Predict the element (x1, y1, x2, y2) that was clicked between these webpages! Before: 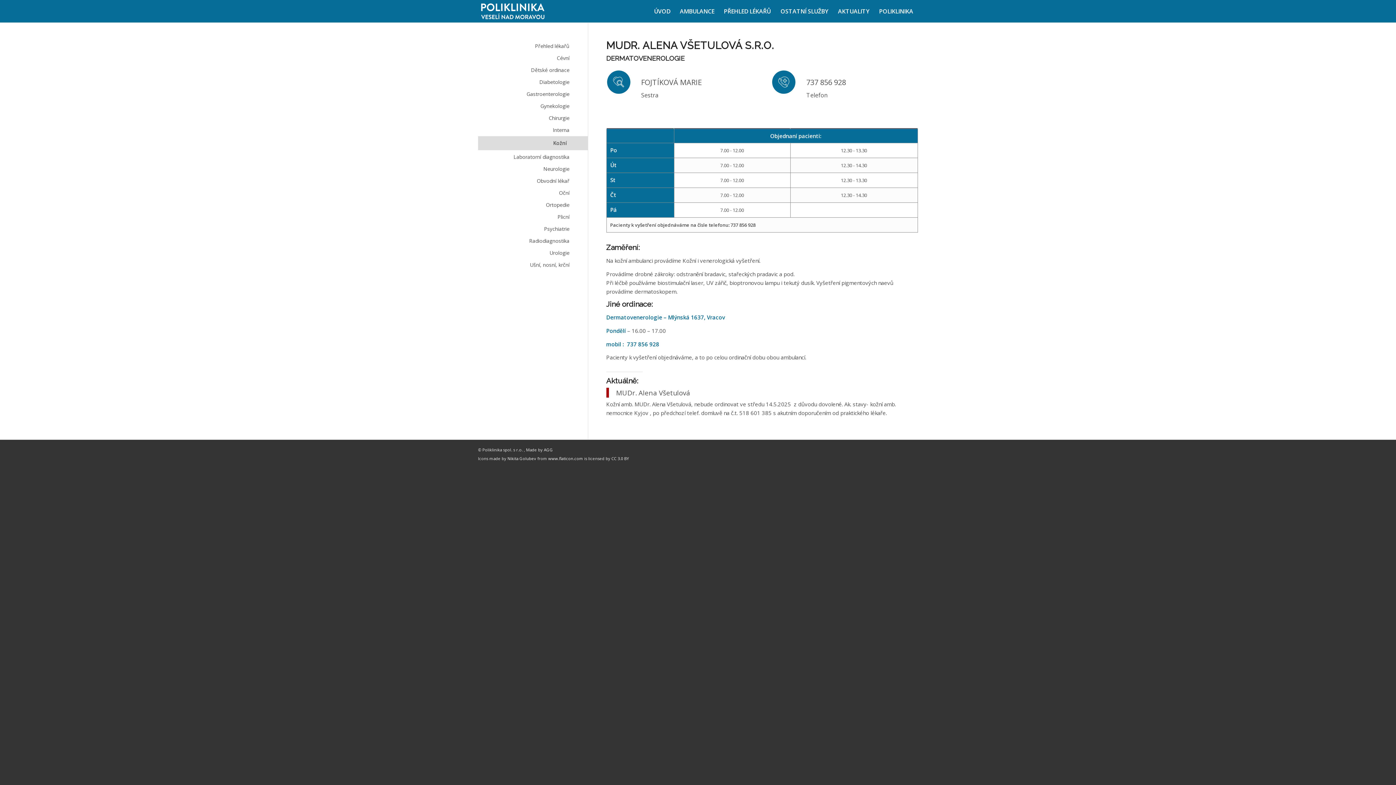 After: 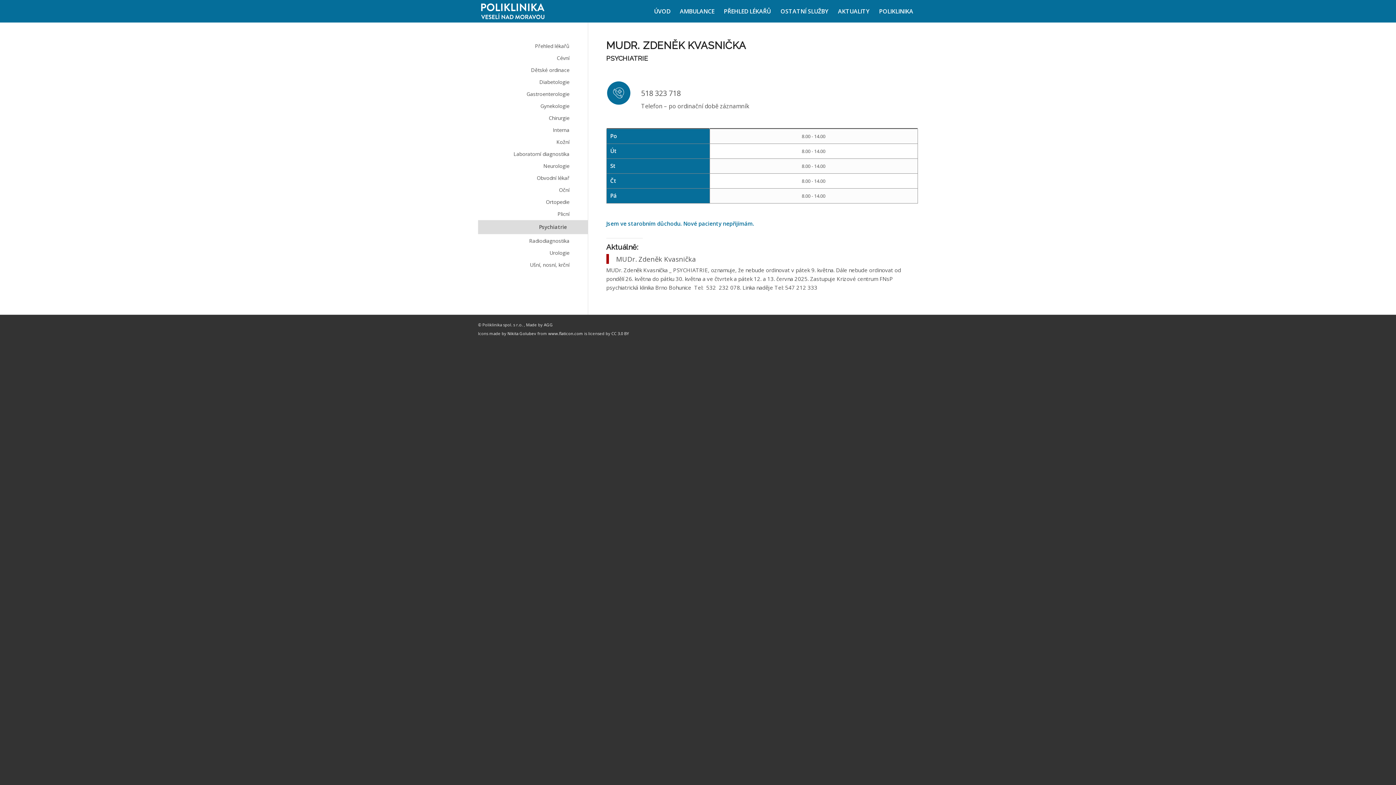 Action: bbox: (478, 223, 569, 235) label: Psychiatrie